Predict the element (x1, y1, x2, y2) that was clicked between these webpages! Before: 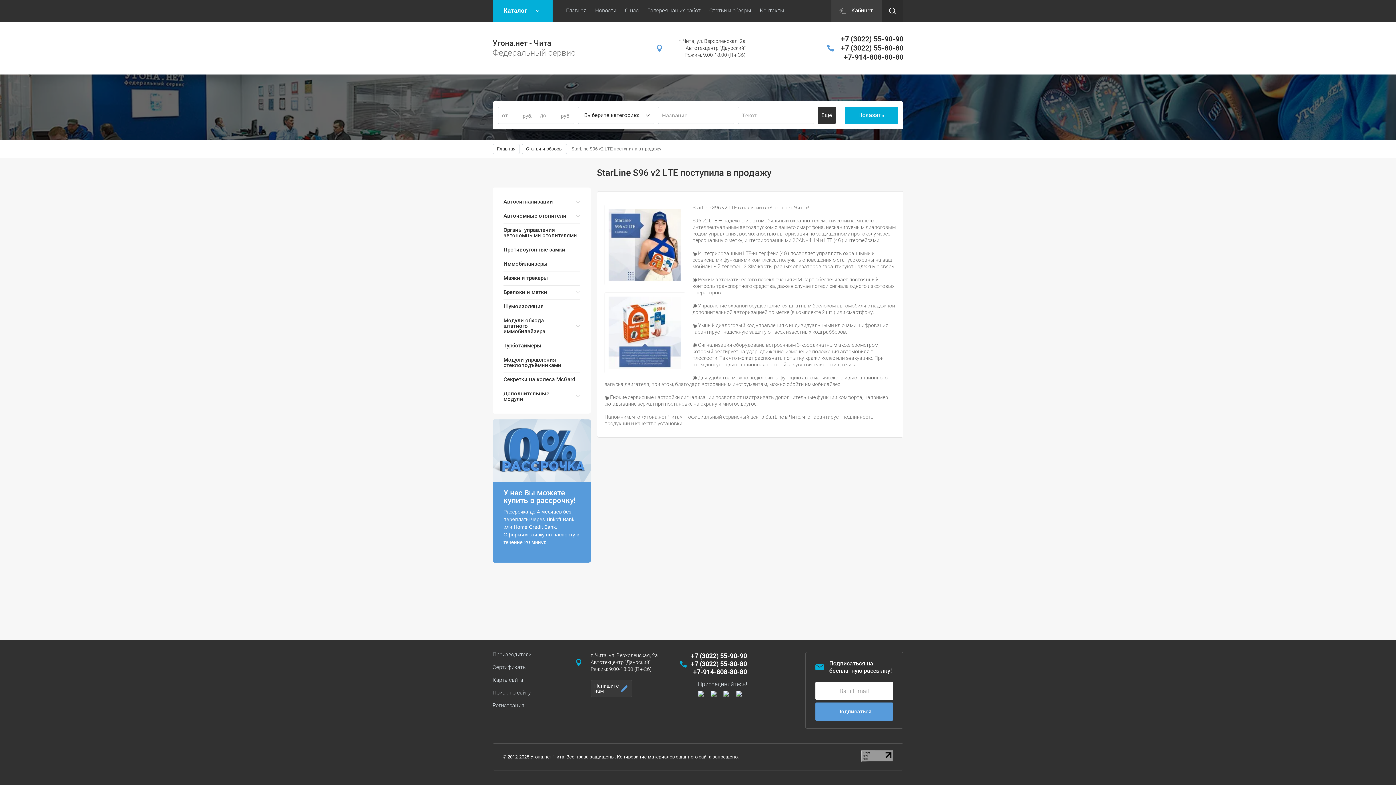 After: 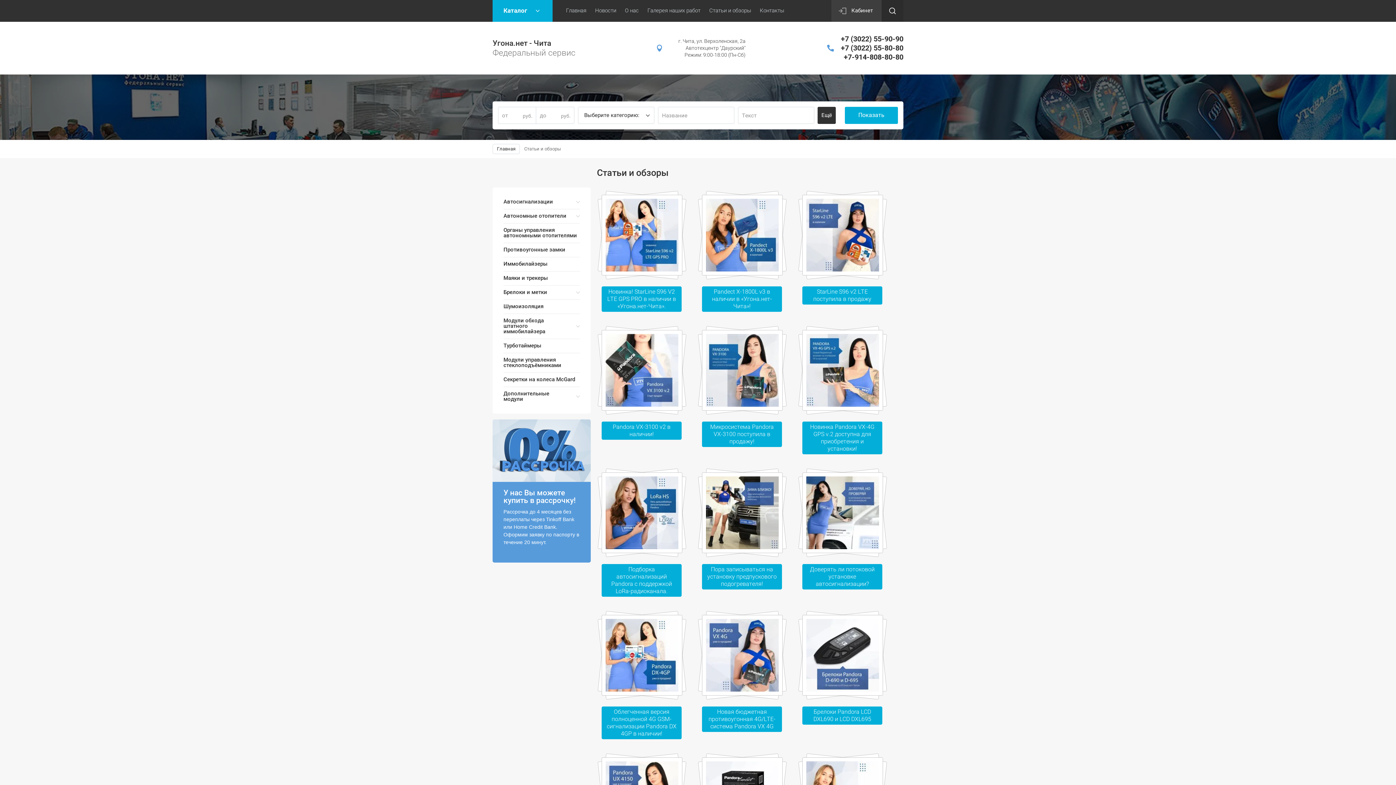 Action: bbox: (521, 144, 567, 154) label: Статьи и обзоры